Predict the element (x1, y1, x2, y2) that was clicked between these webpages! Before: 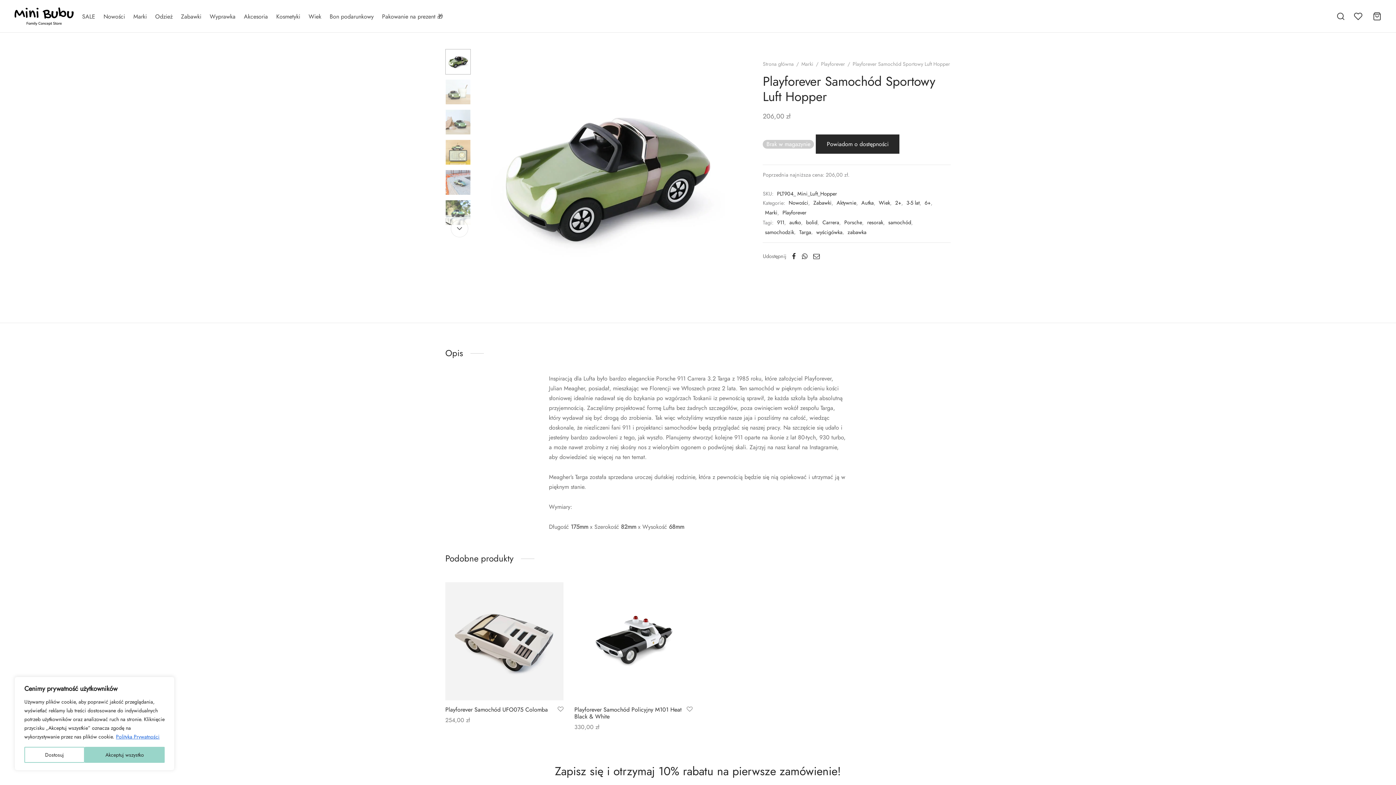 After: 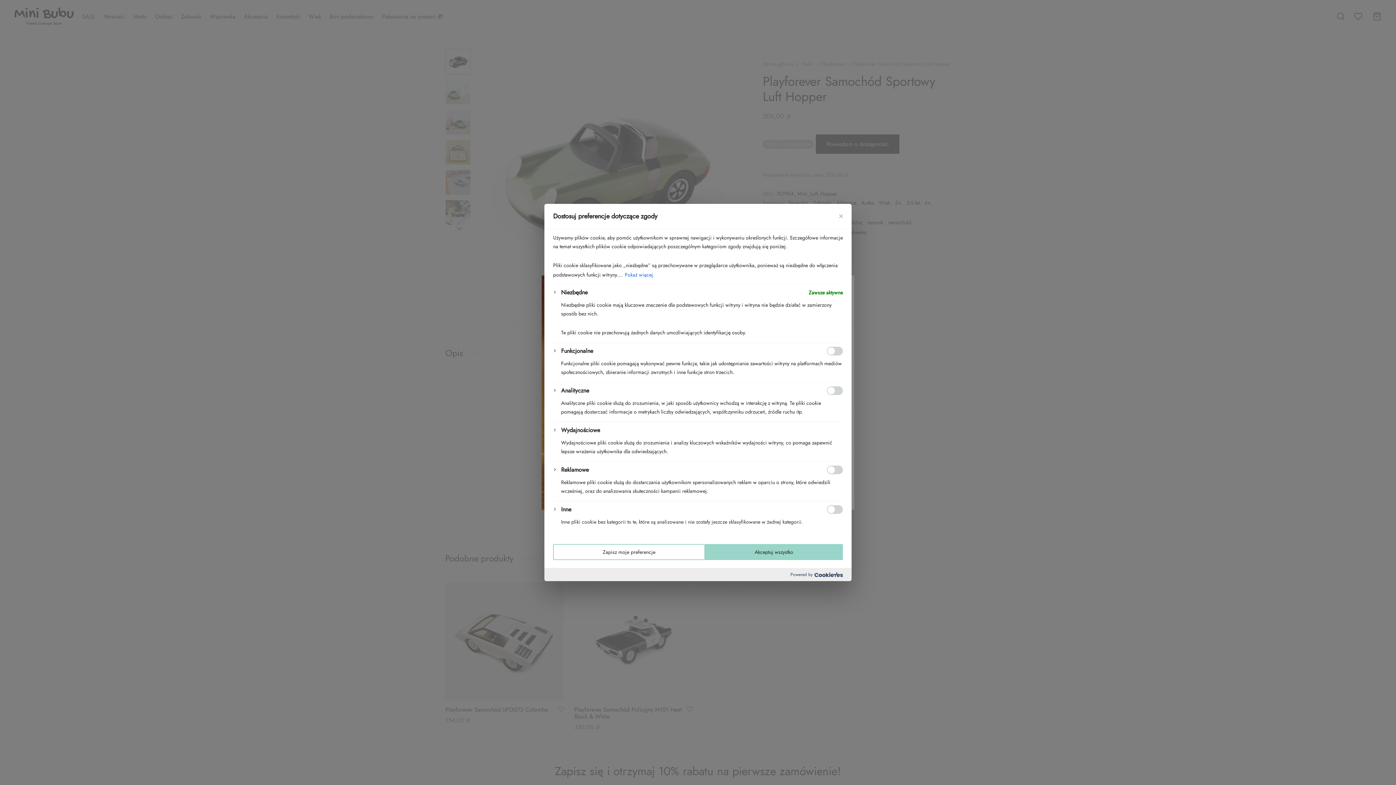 Action: label: Dostosuj bbox: (24, 747, 84, 763)